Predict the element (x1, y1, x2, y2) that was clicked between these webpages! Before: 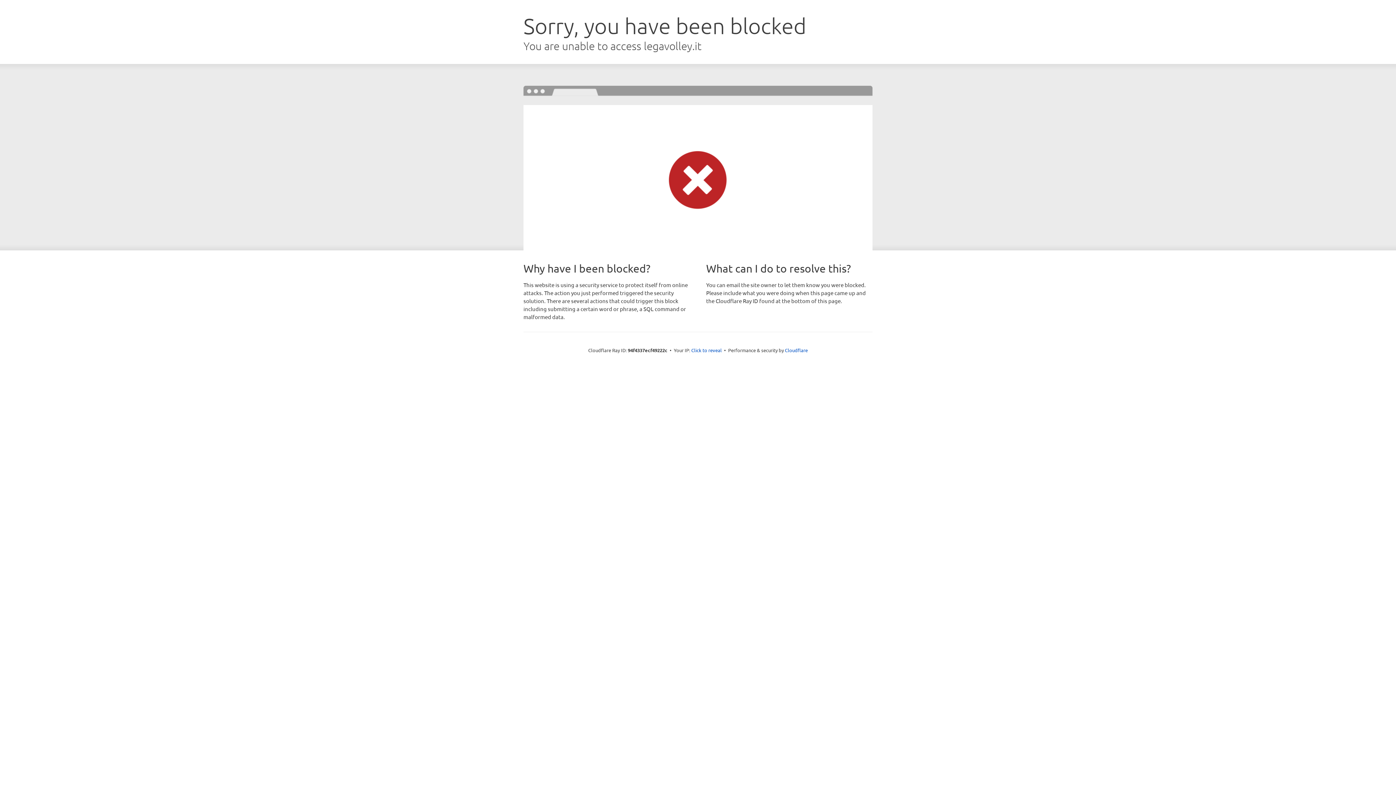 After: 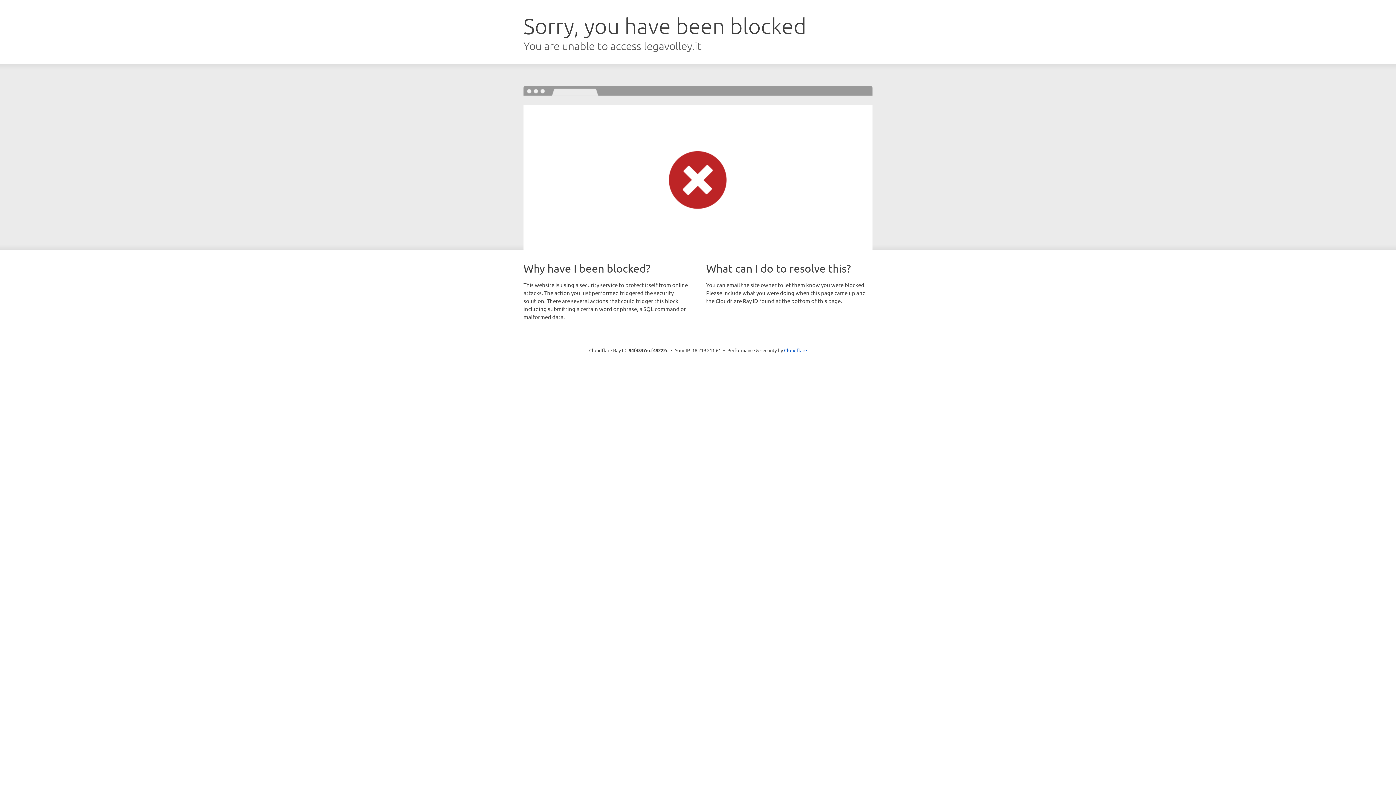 Action: bbox: (691, 346, 722, 353) label: Click to reveal